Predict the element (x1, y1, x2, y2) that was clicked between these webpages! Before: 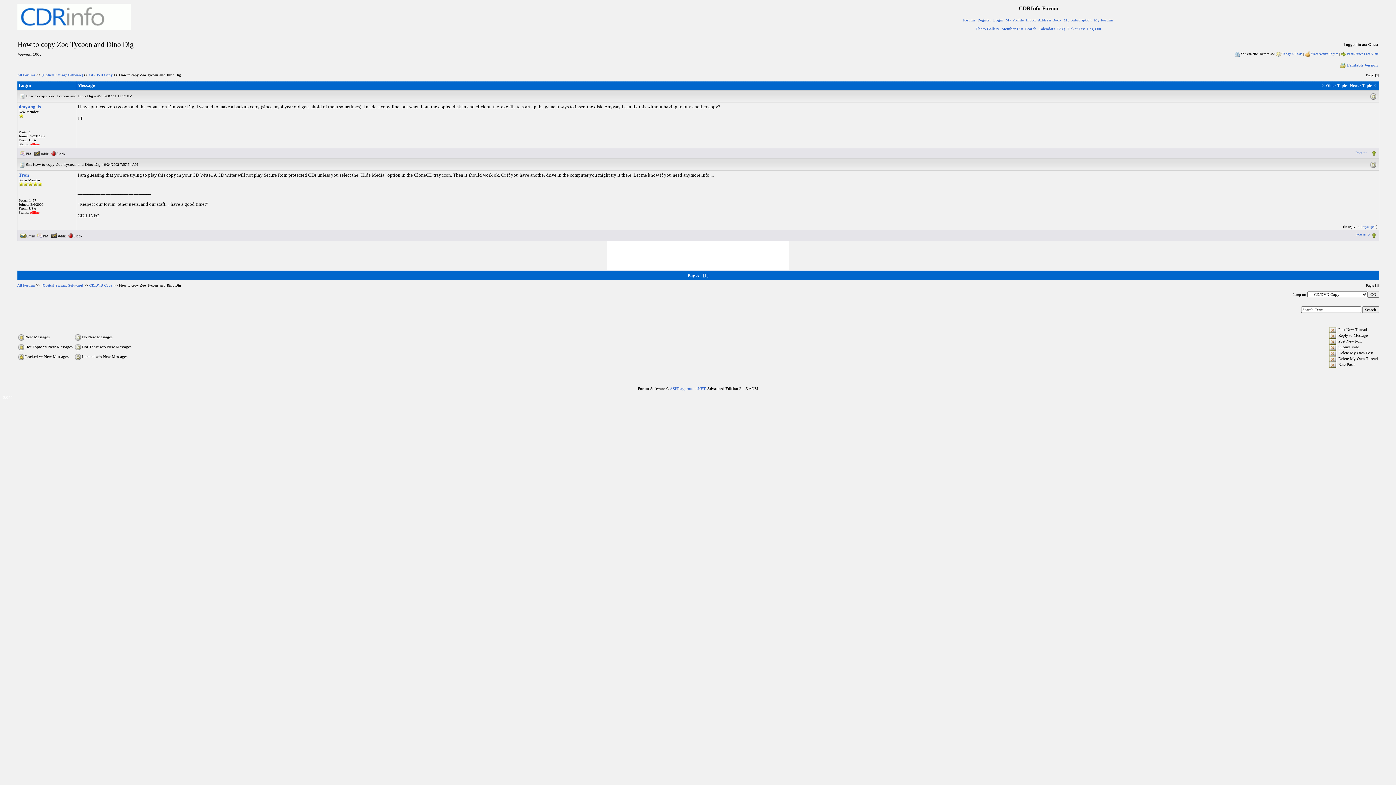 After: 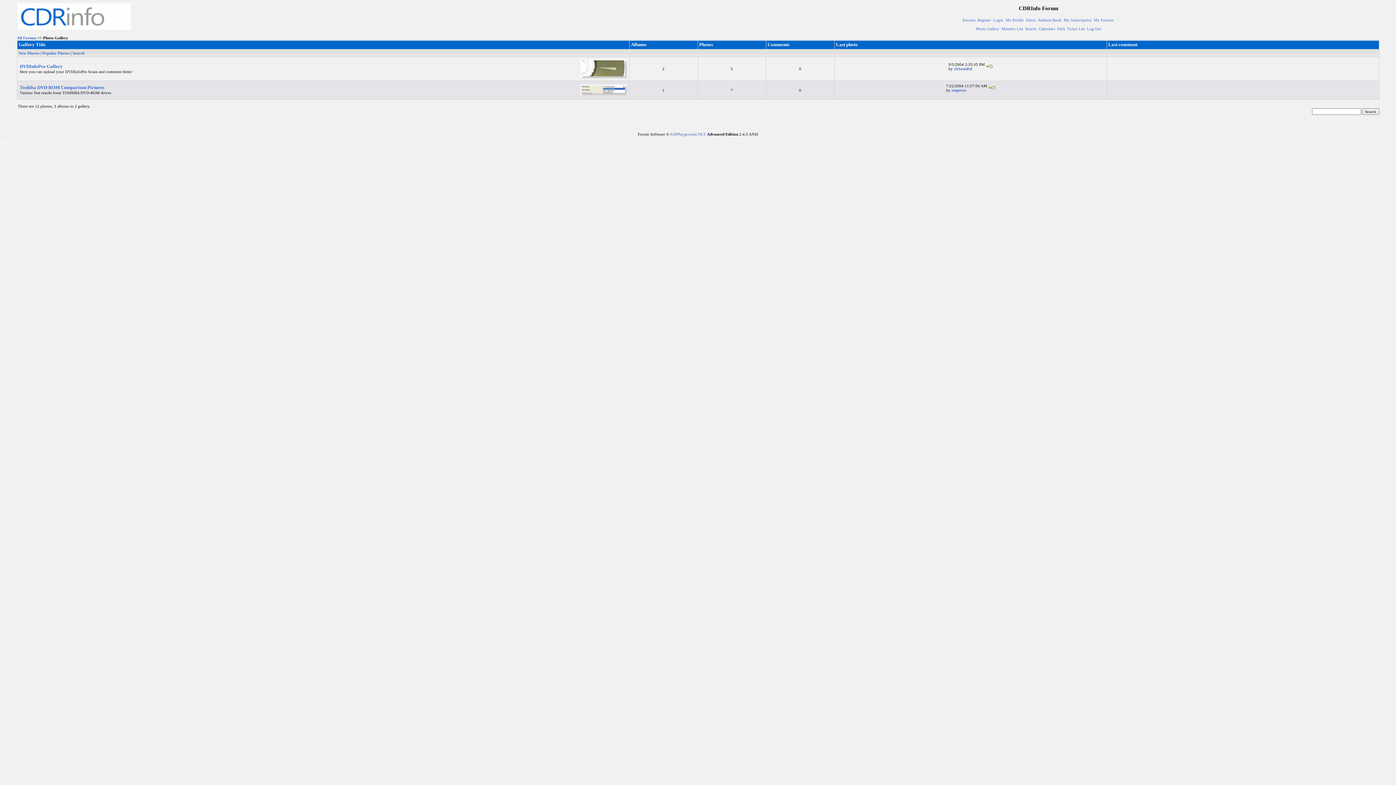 Action: bbox: (976, 26, 999, 30) label: Photo Gallery